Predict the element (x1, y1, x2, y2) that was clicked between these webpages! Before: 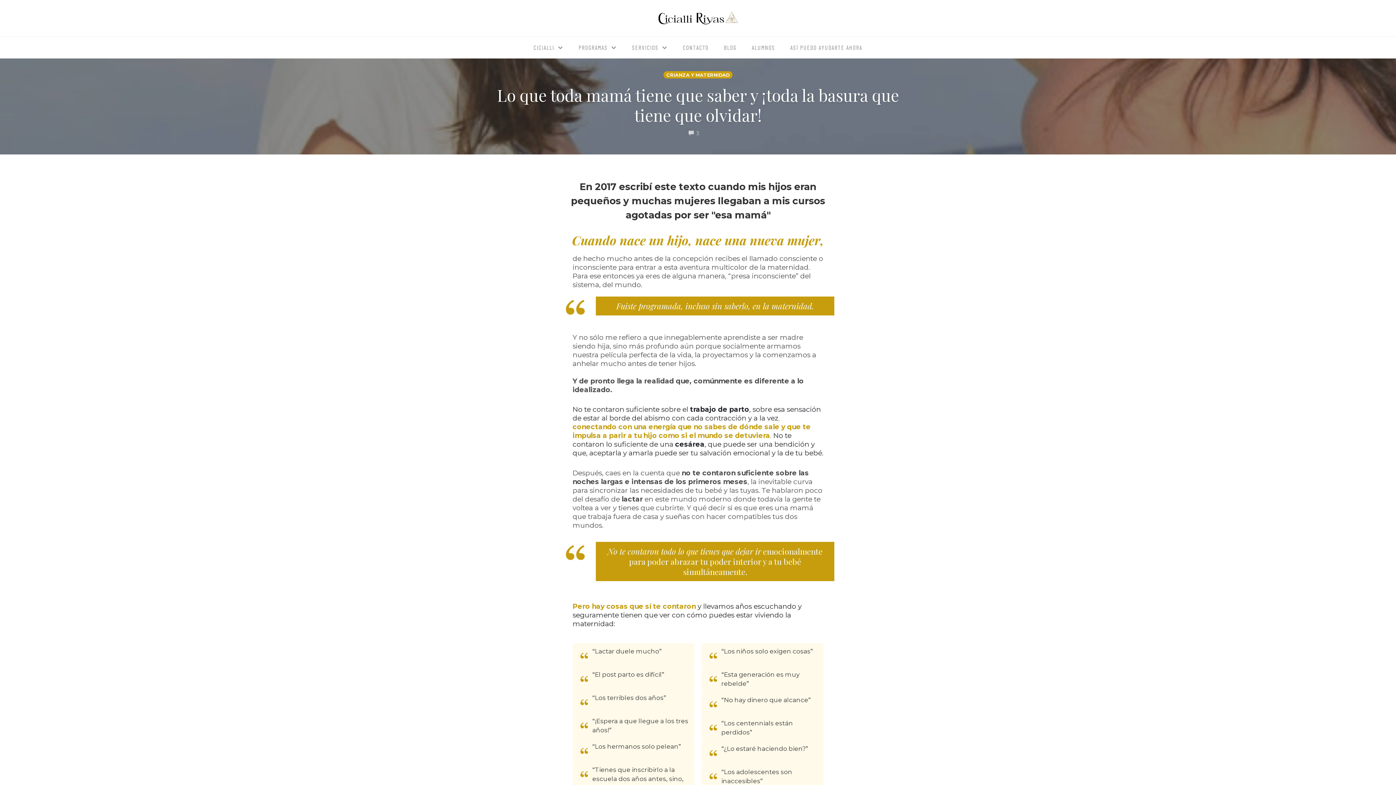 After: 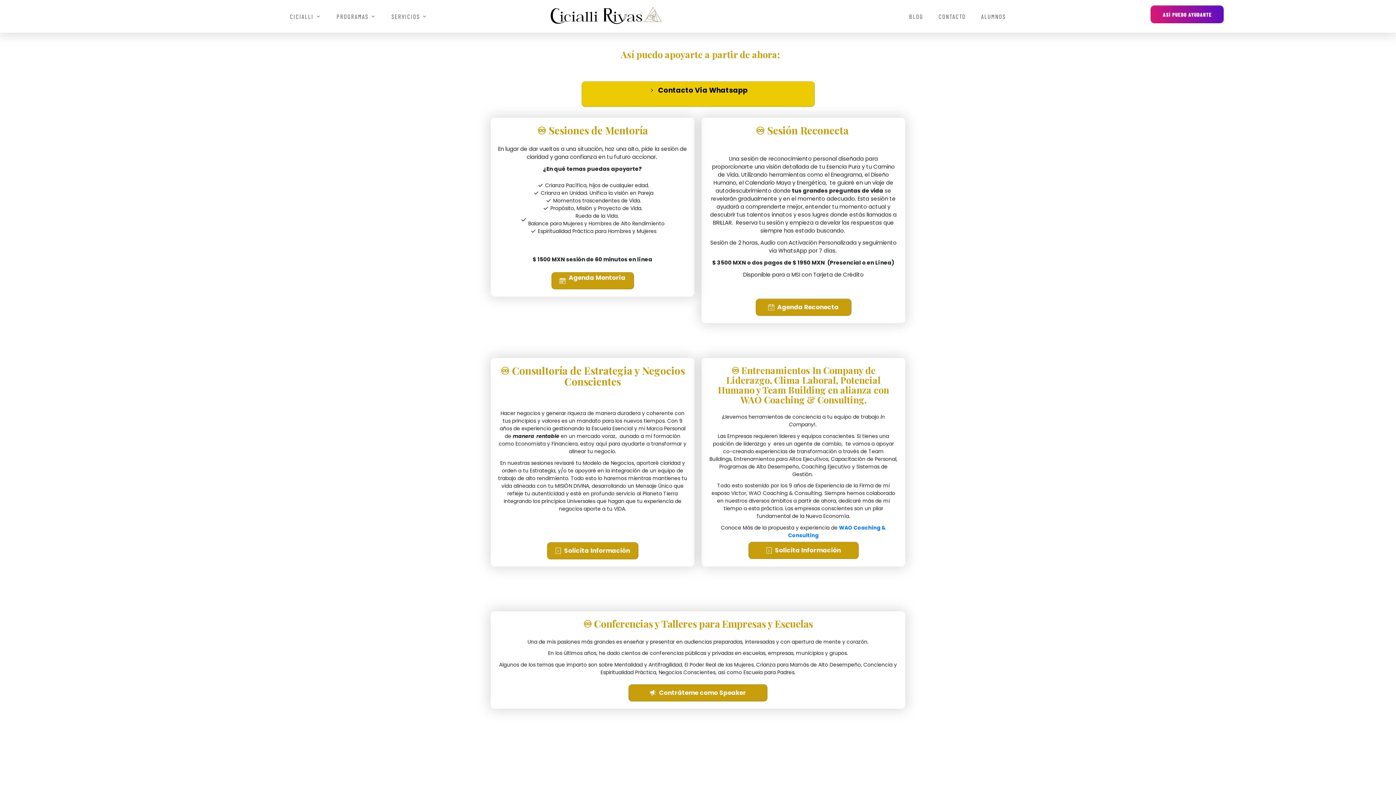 Action: label: ASÍ PUEDO AYUDARTE AHORA bbox: (786, 42, 866, 52)